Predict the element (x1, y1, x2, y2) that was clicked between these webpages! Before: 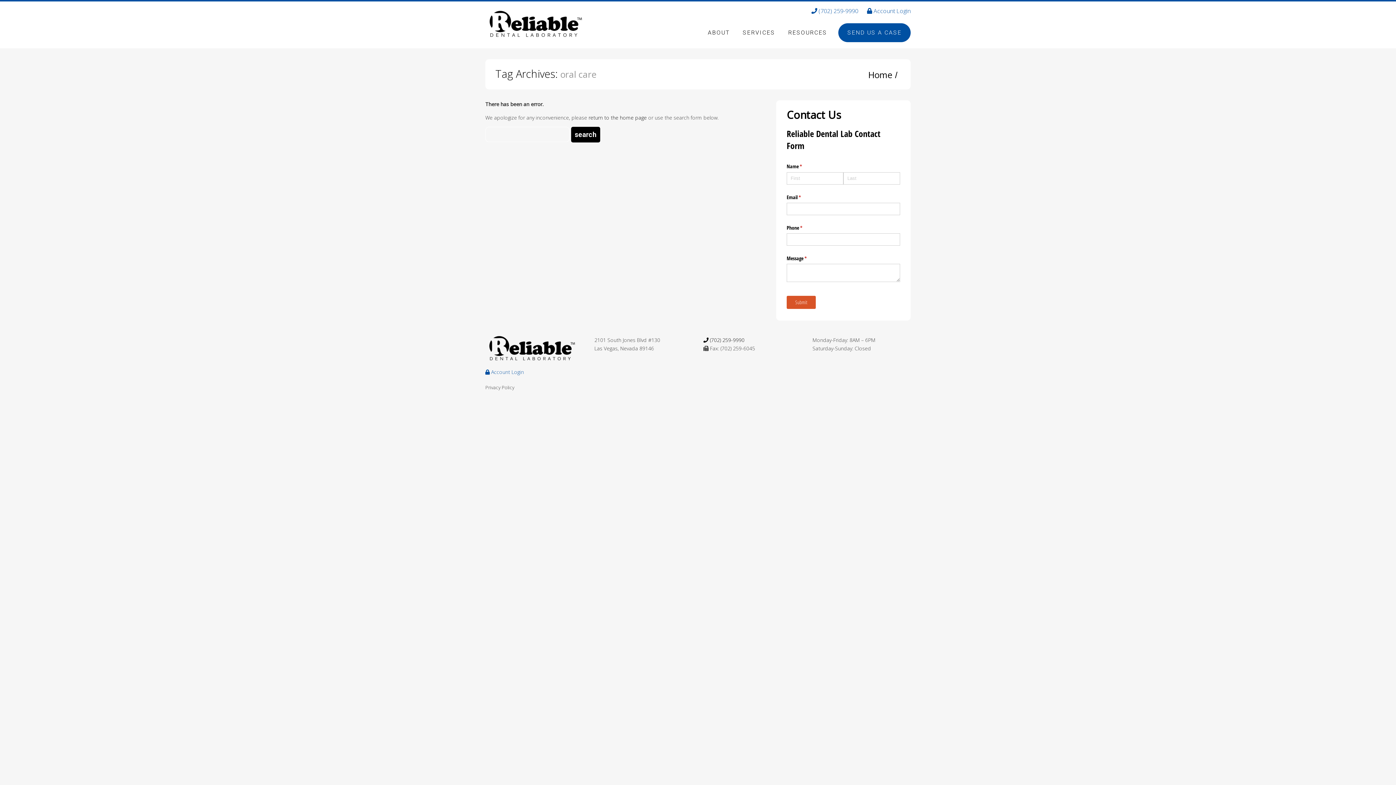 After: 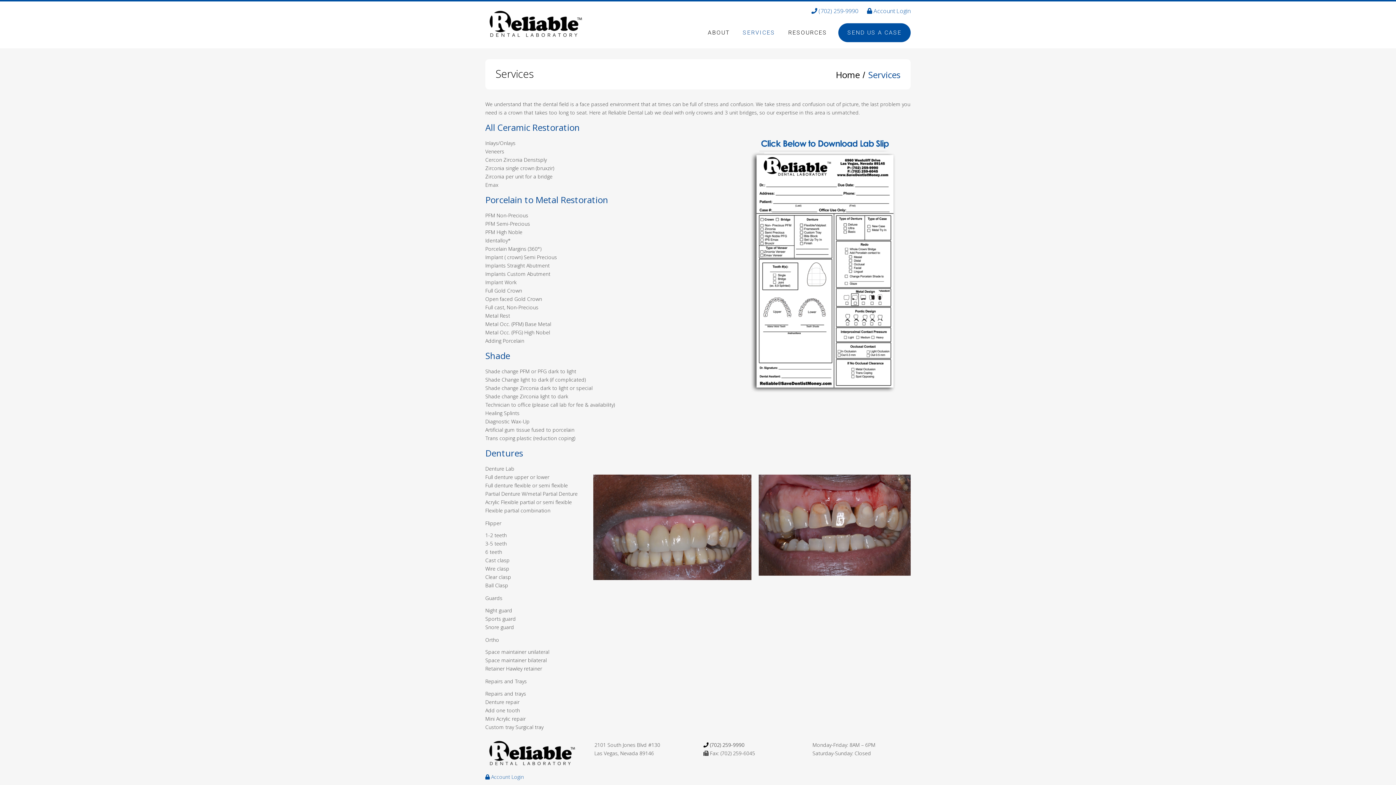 Action: label: SERVICES
SERVICES bbox: (741, 23, 777, 42)